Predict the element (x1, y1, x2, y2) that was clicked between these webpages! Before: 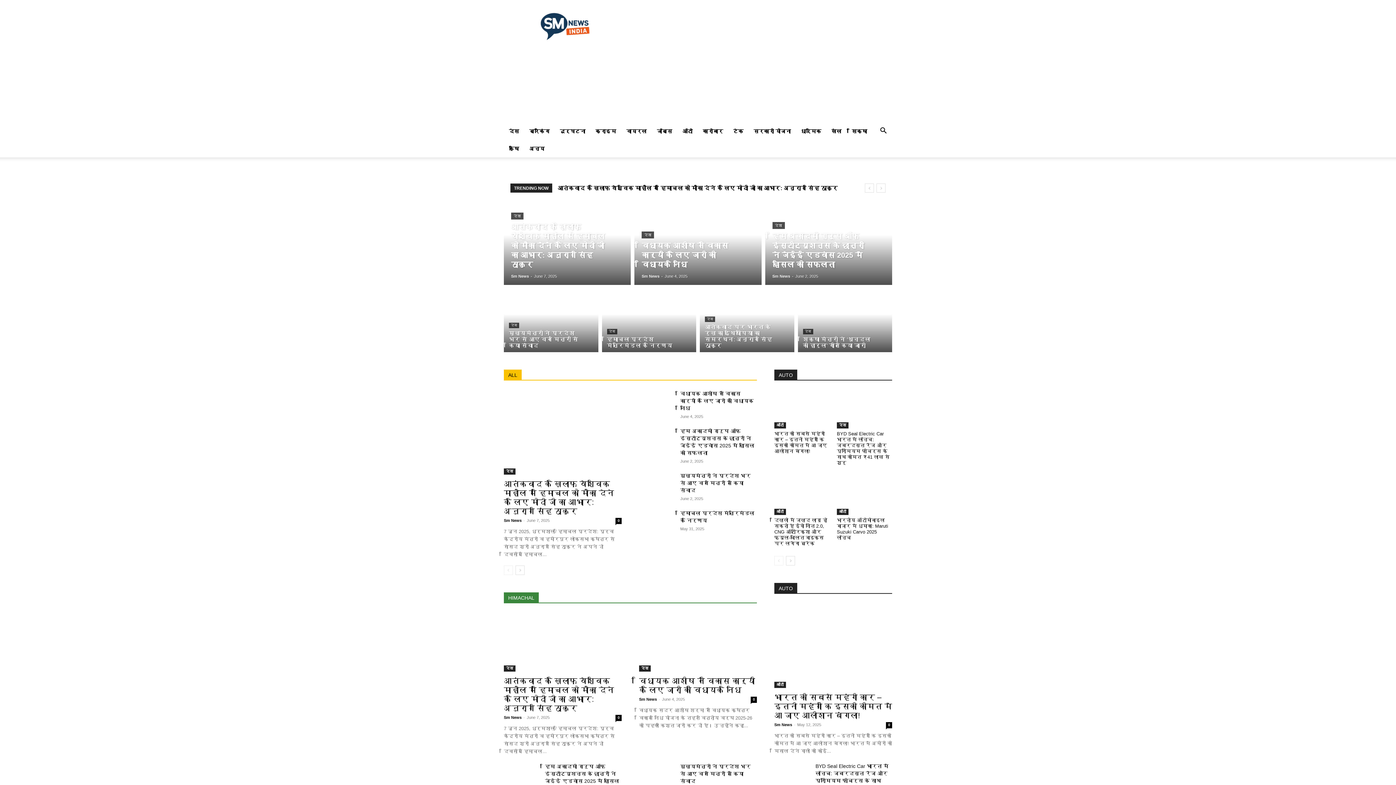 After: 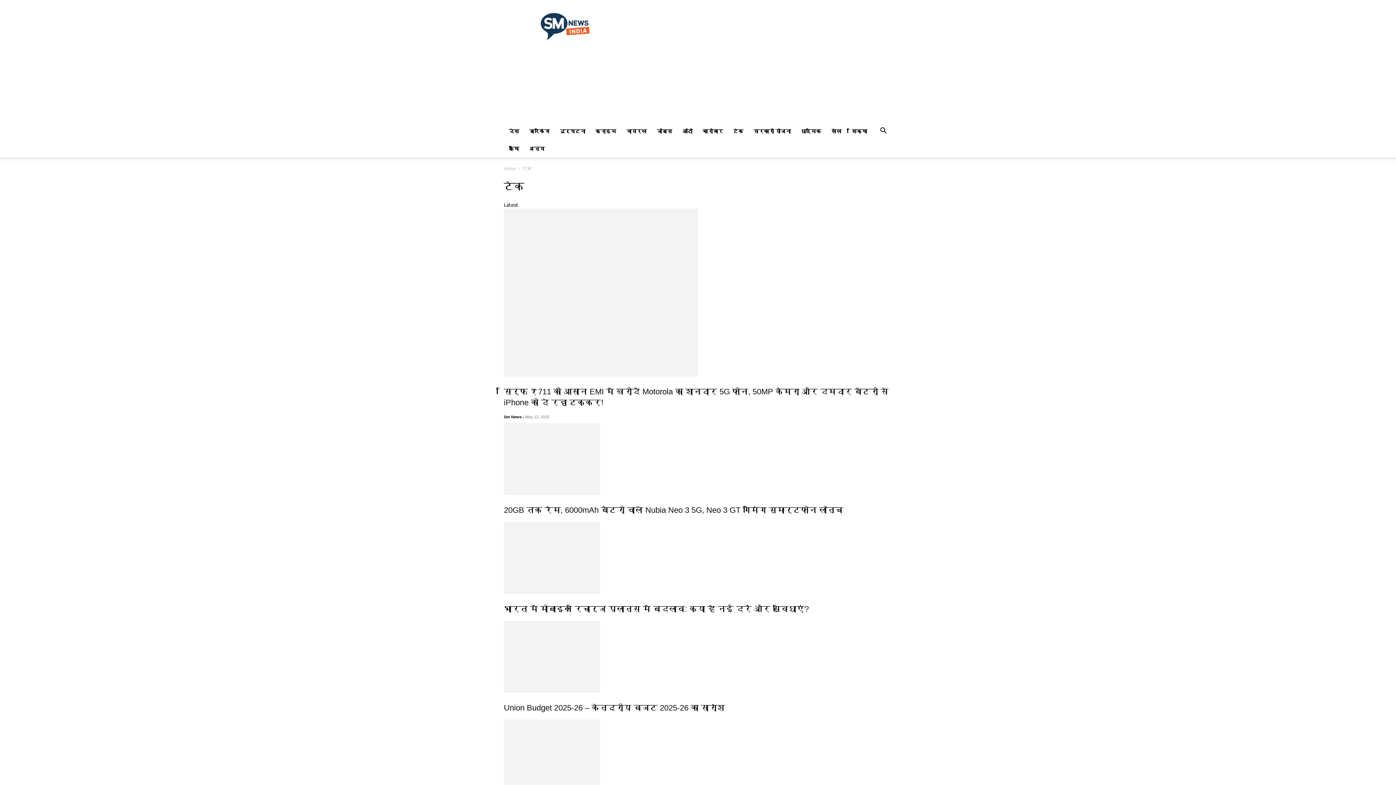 Action: label: टेक bbox: (728, 122, 748, 140)